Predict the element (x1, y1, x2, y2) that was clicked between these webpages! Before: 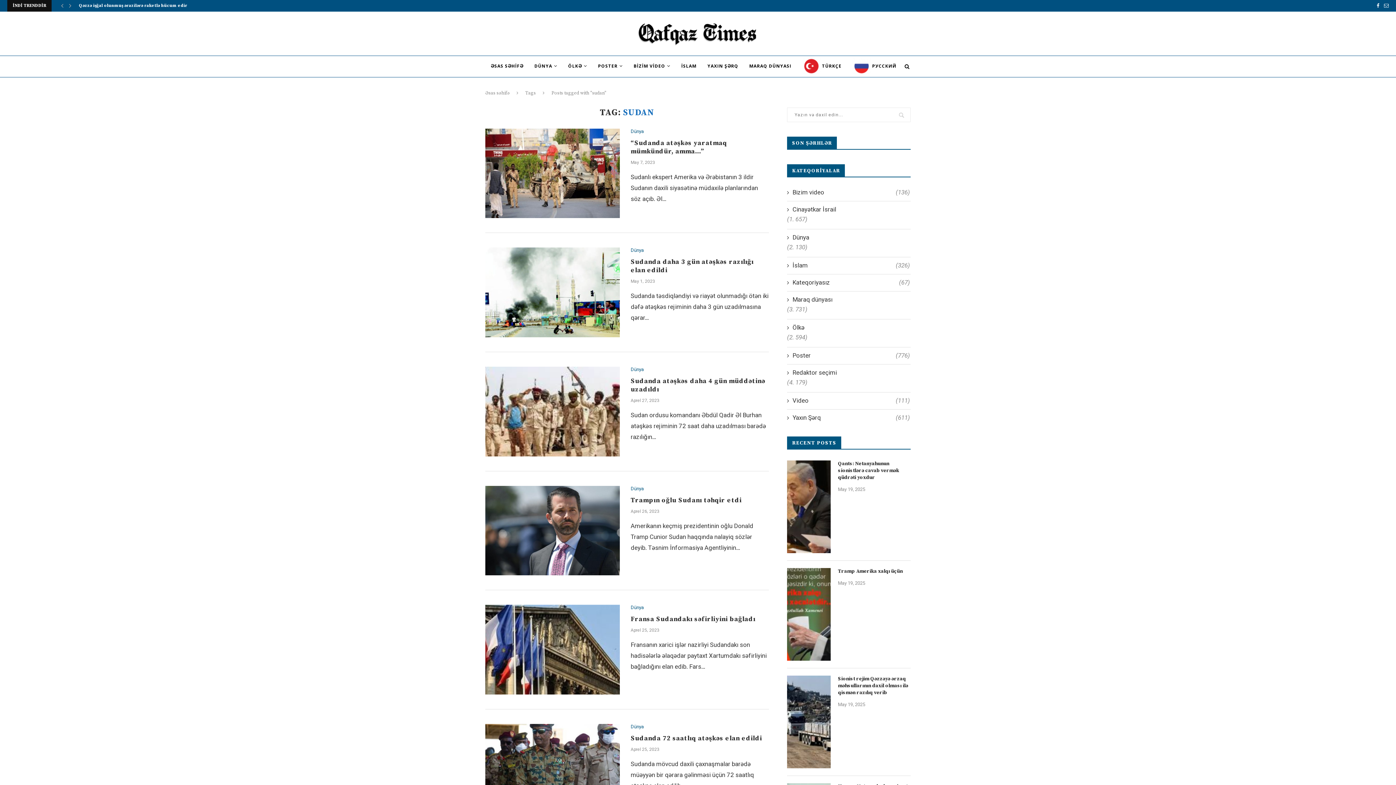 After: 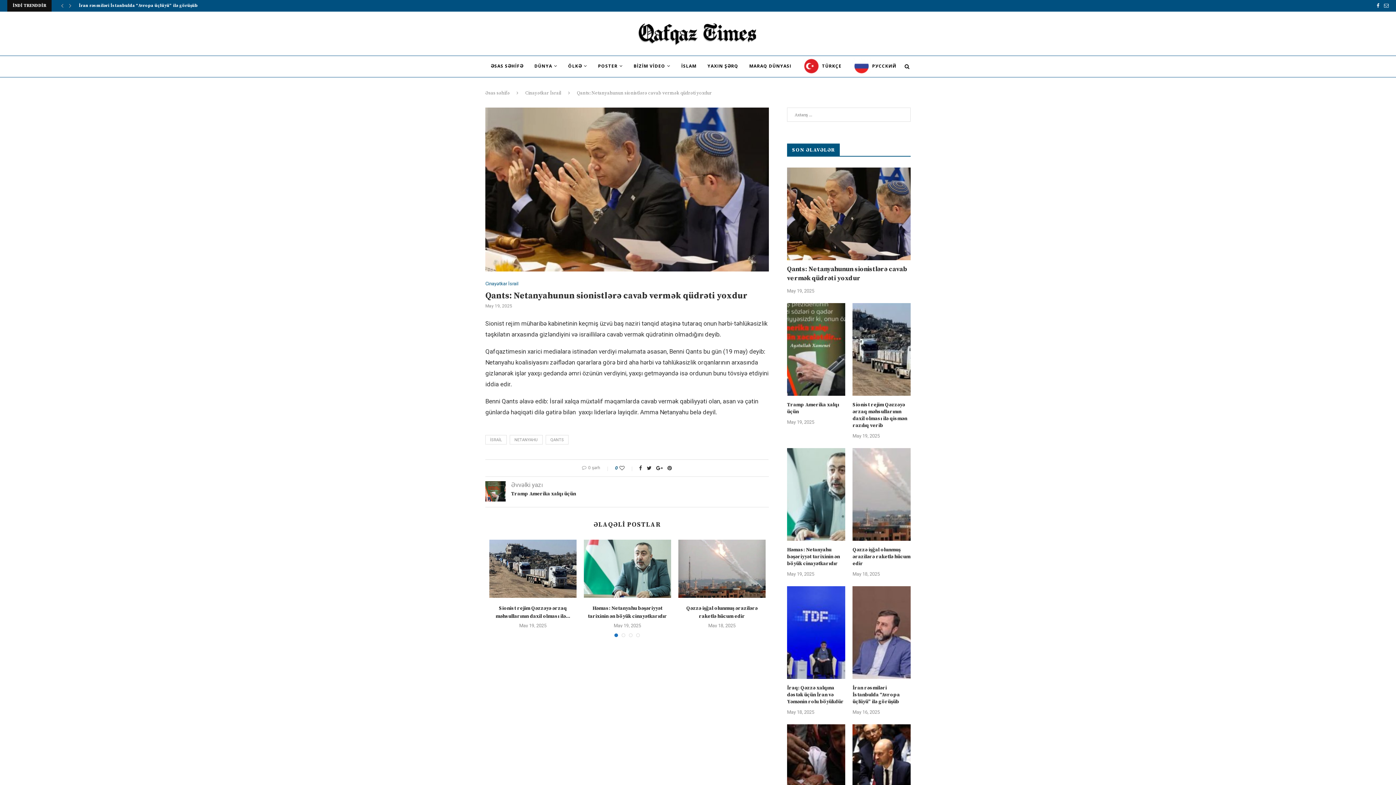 Action: bbox: (787, 460, 830, 553)